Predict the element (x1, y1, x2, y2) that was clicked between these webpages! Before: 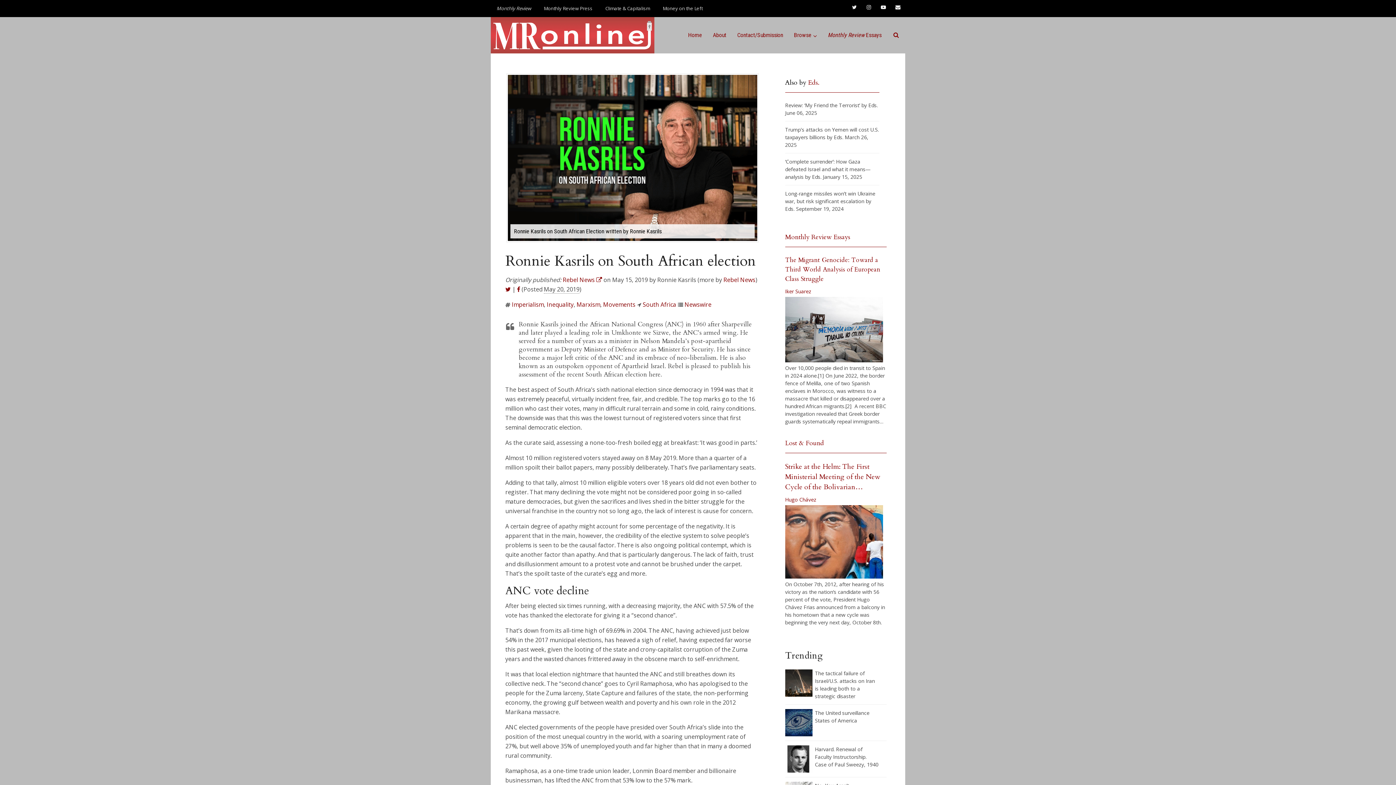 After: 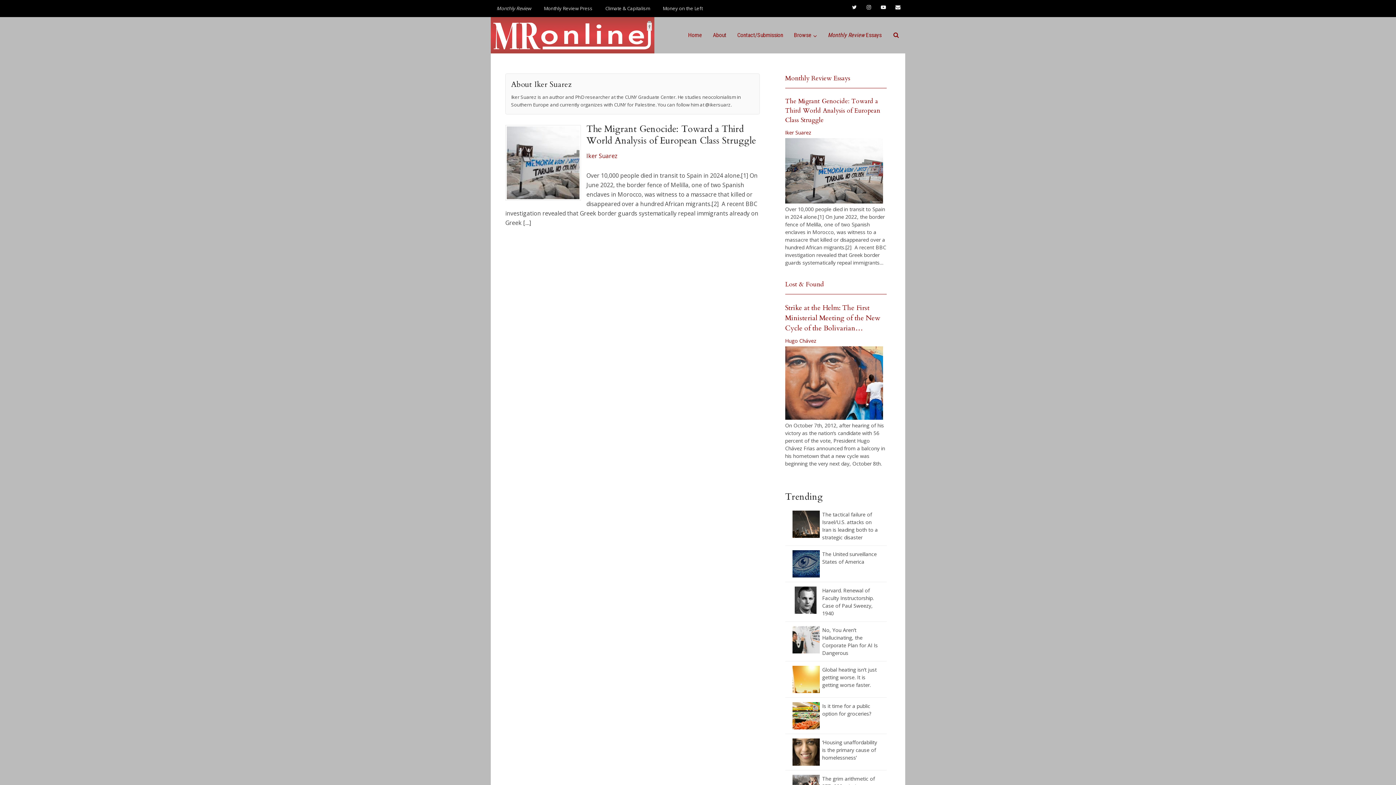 Action: label: Iker Suarez bbox: (785, 287, 811, 295)